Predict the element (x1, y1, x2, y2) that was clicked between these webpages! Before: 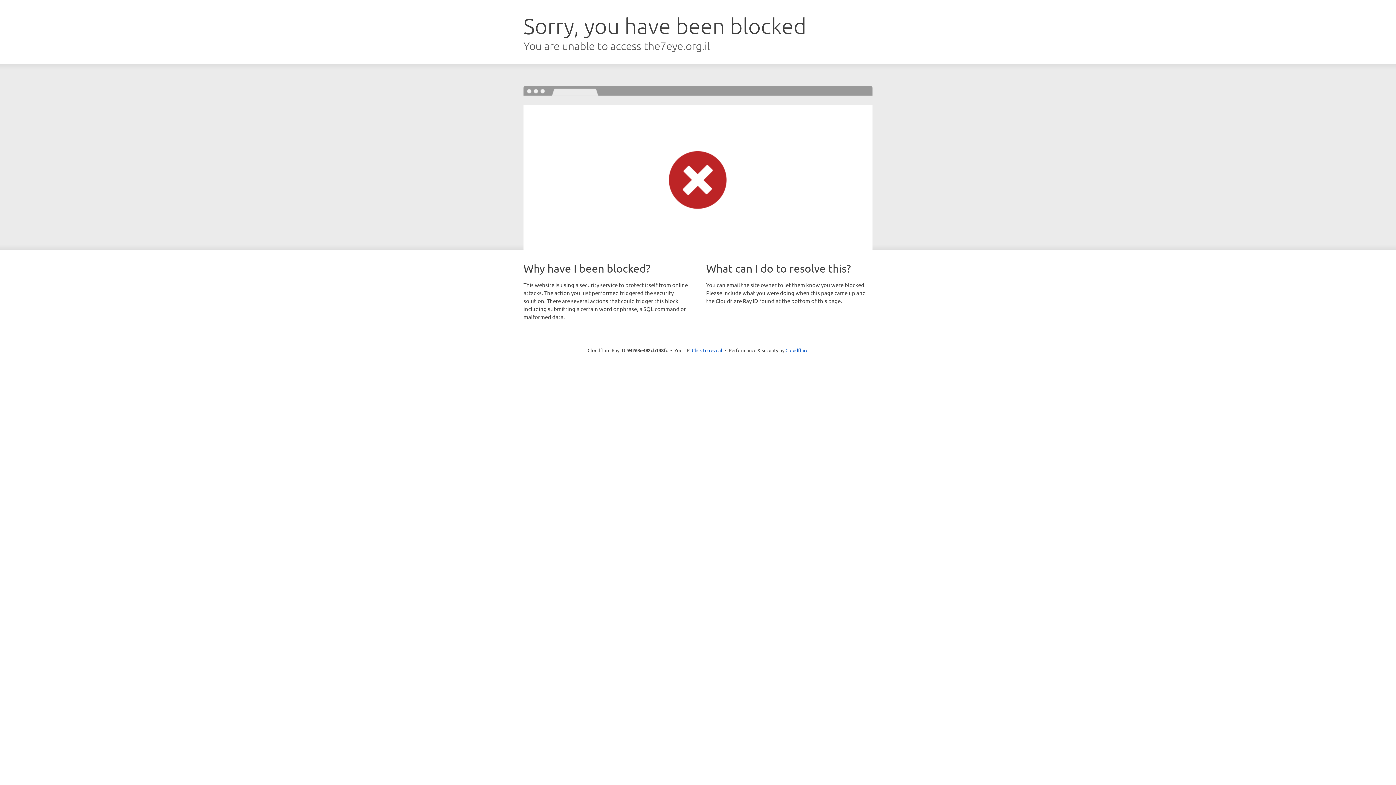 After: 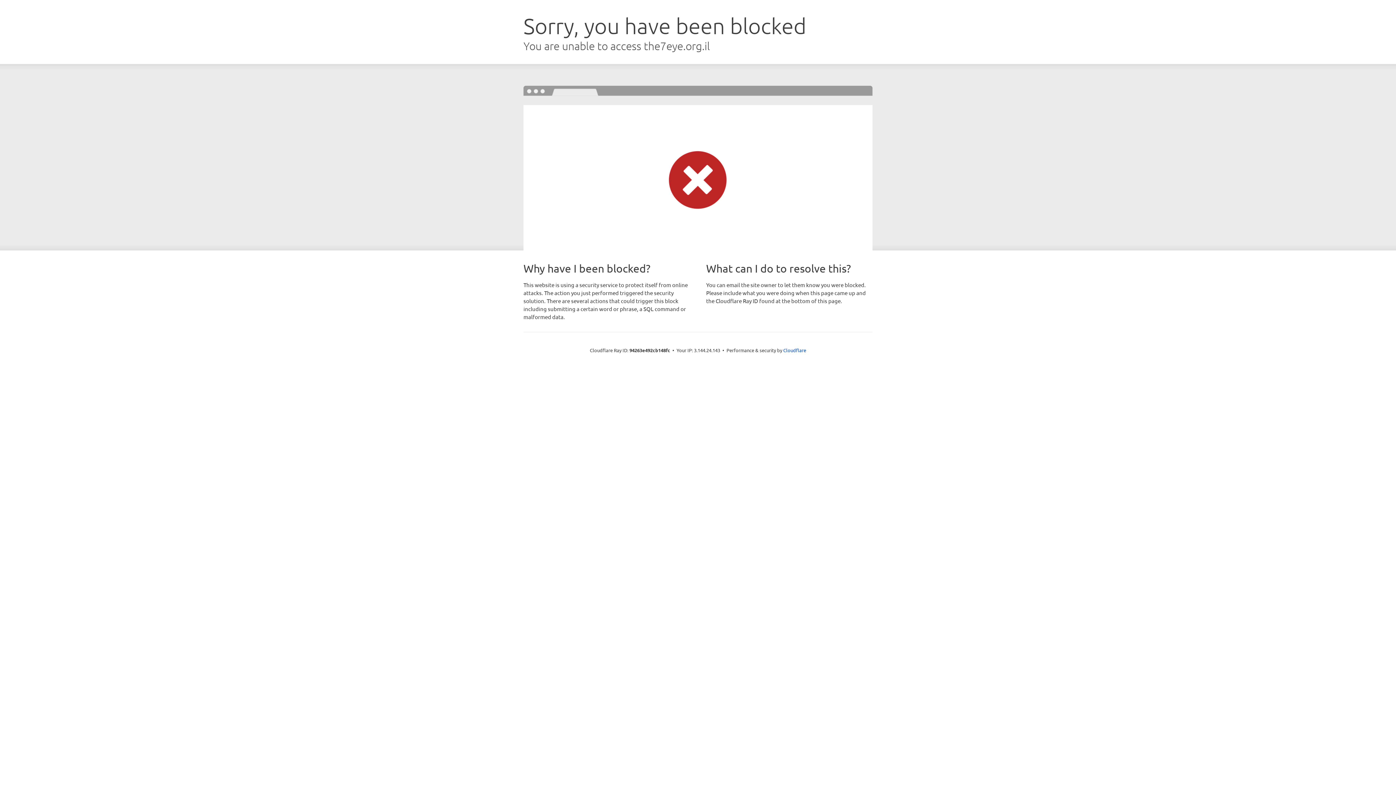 Action: bbox: (692, 346, 722, 353) label: Click to reveal